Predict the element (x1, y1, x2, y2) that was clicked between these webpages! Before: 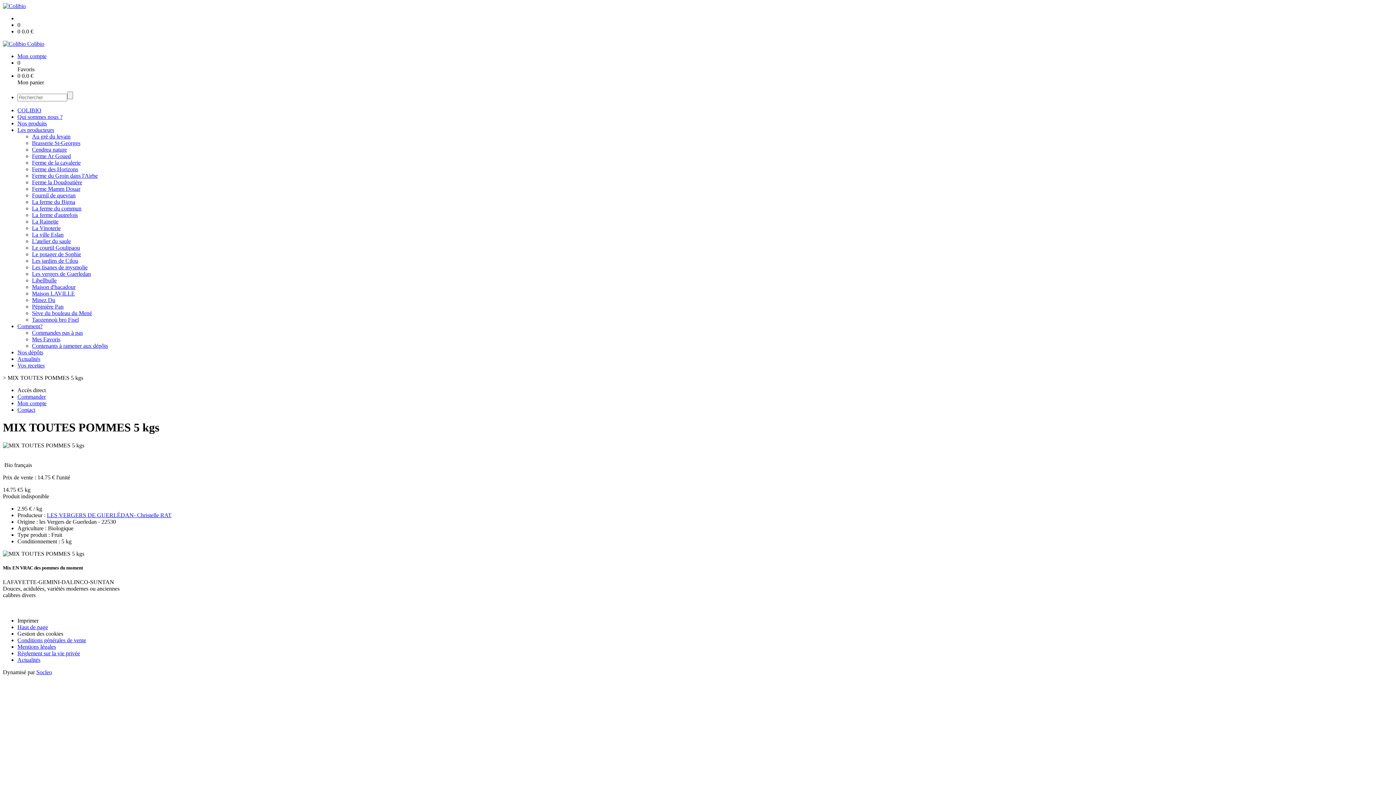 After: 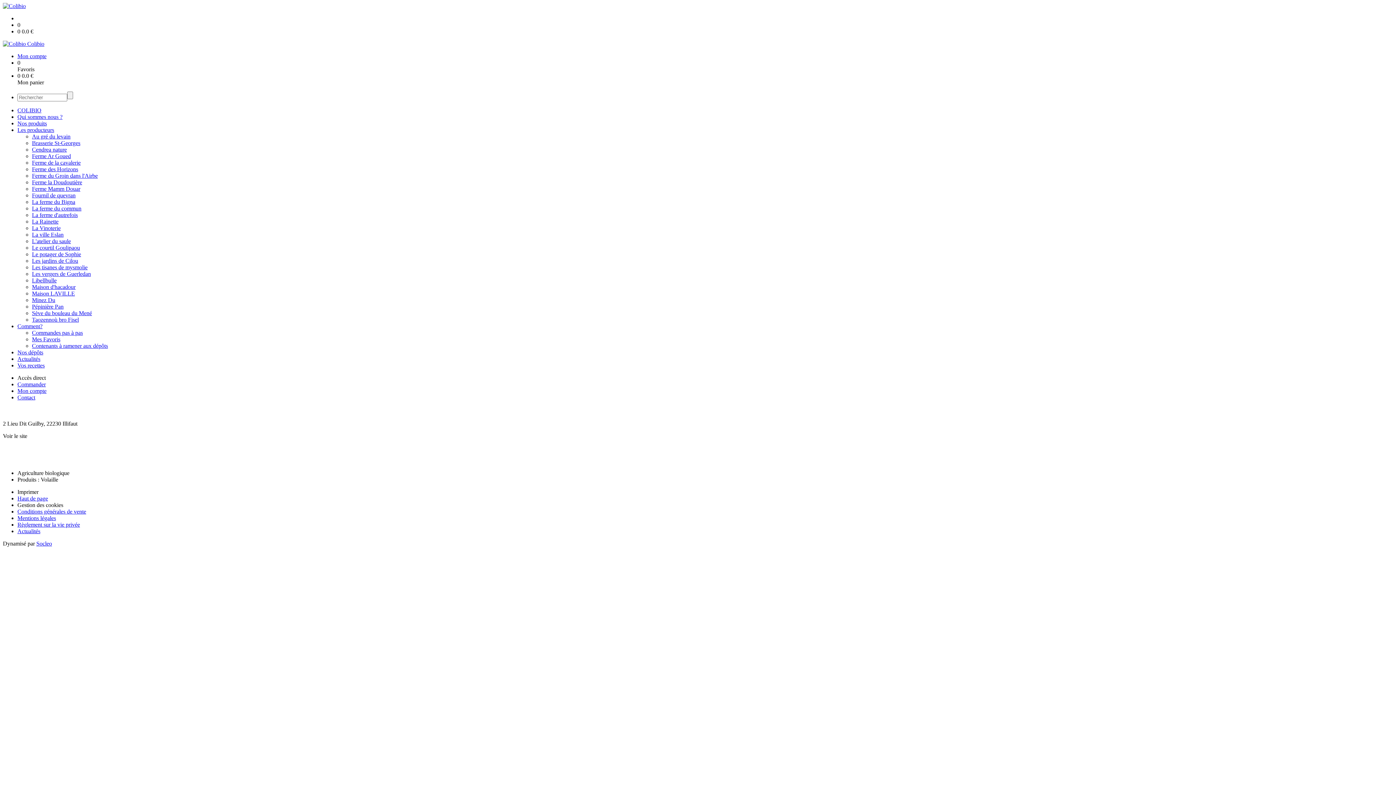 Action: bbox: (32, 172, 97, 178) label: Ferme du Groin dans l'Airbe